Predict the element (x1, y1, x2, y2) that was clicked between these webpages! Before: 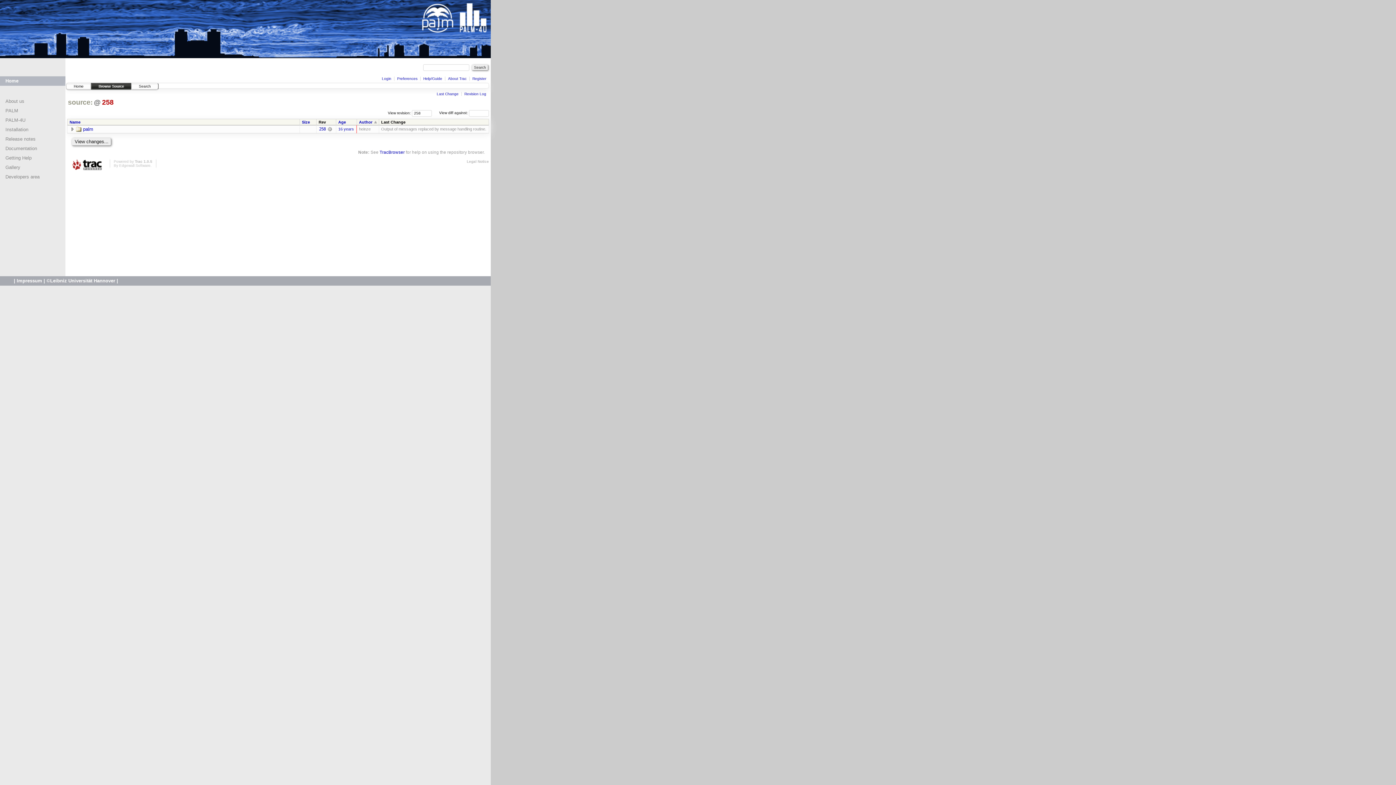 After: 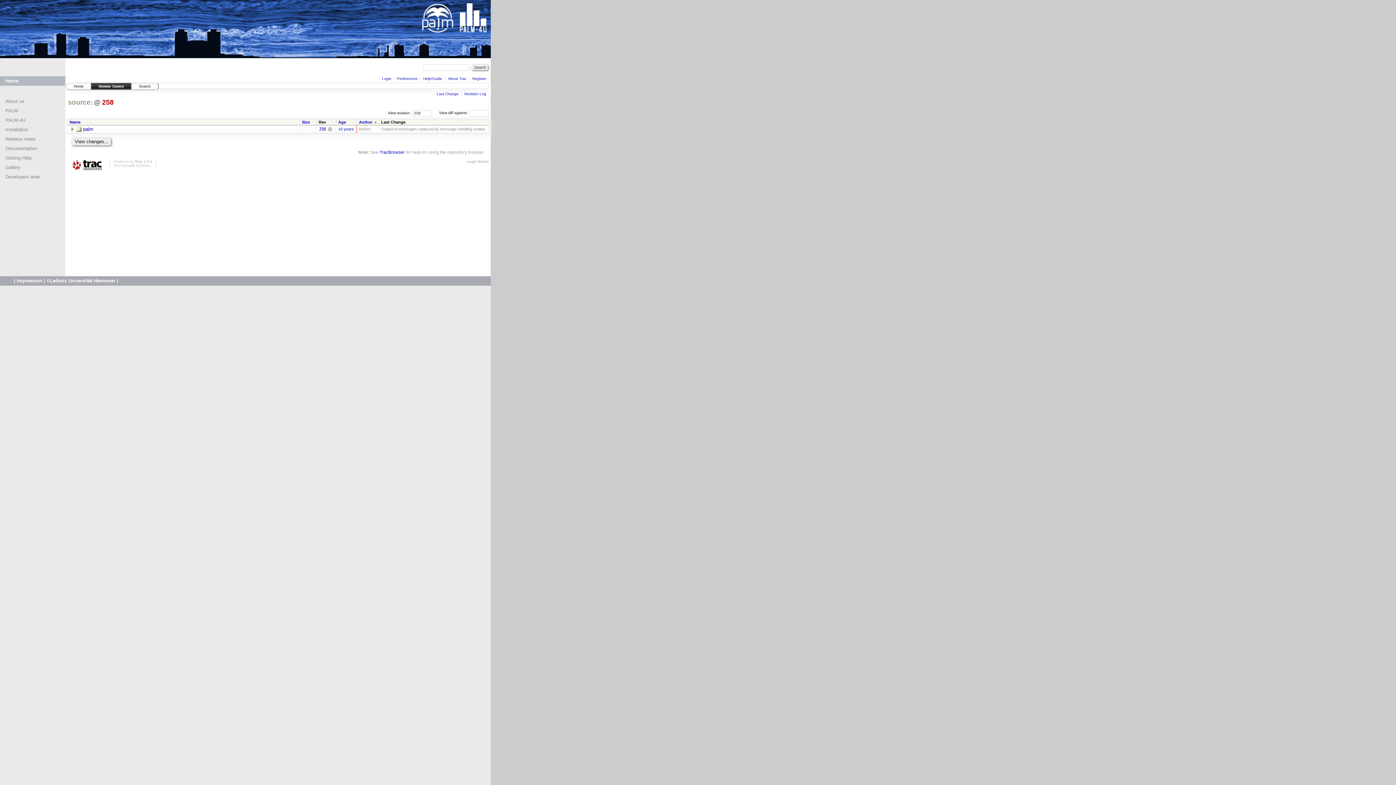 Action: bbox: (67, 98, 93, 106) label: source: